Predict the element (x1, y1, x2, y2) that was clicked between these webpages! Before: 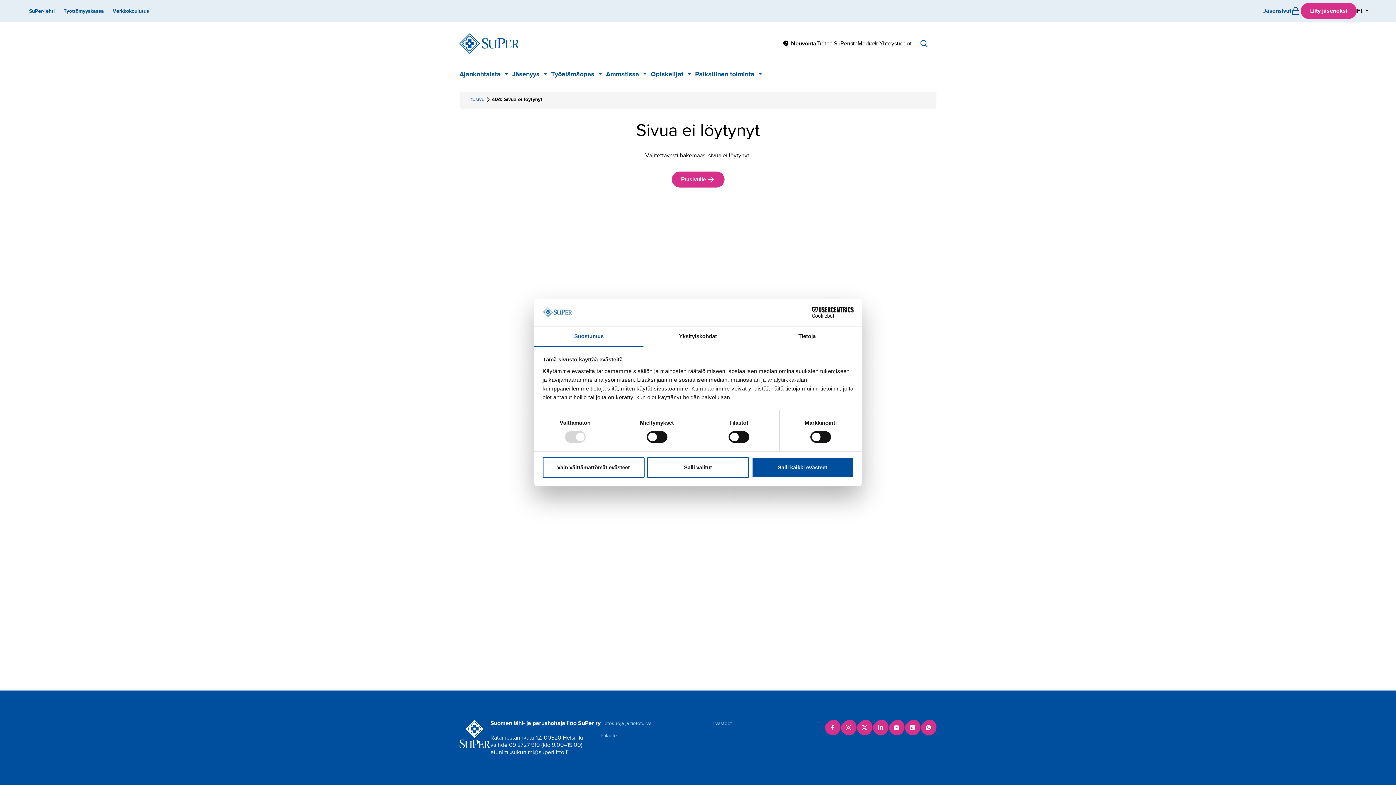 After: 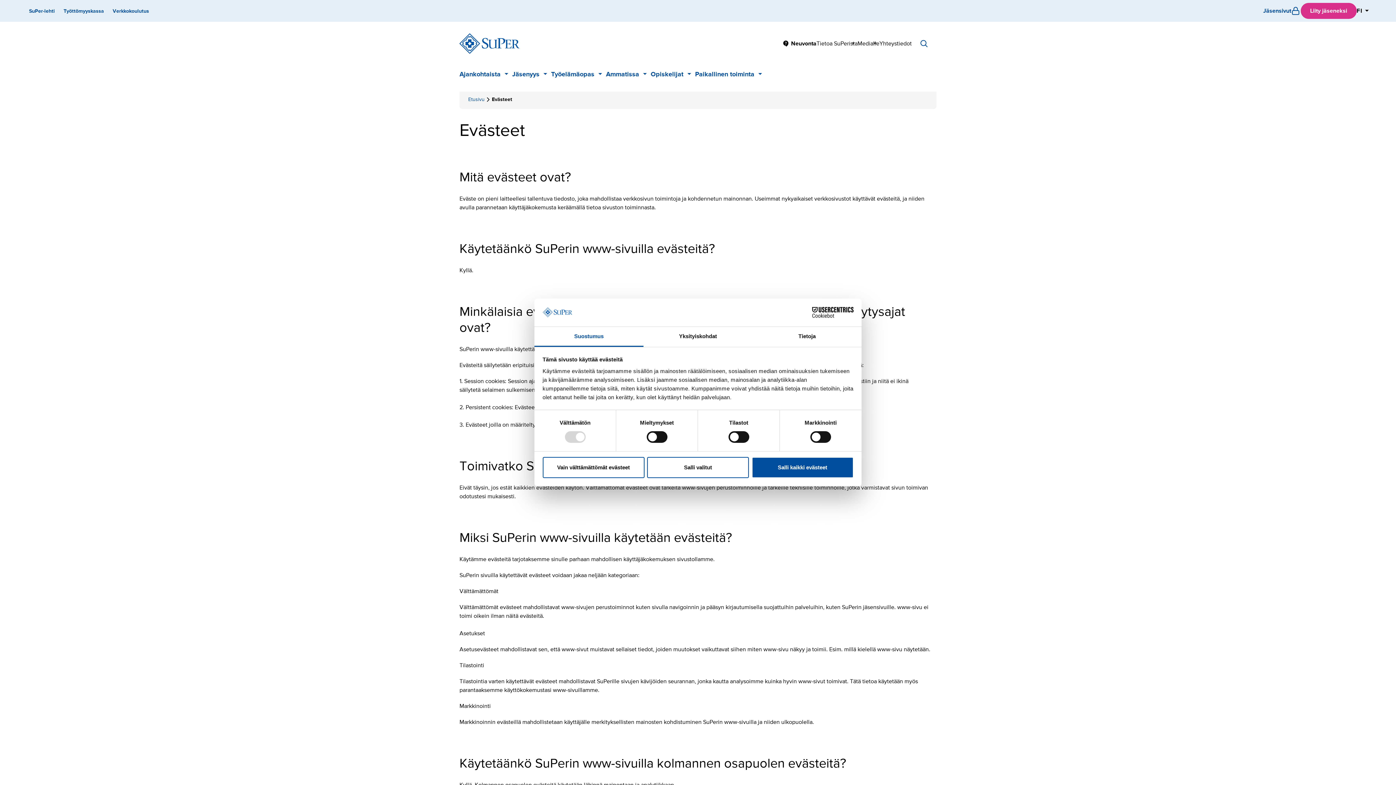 Action: bbox: (712, 720, 813, 727) label: Evästeet